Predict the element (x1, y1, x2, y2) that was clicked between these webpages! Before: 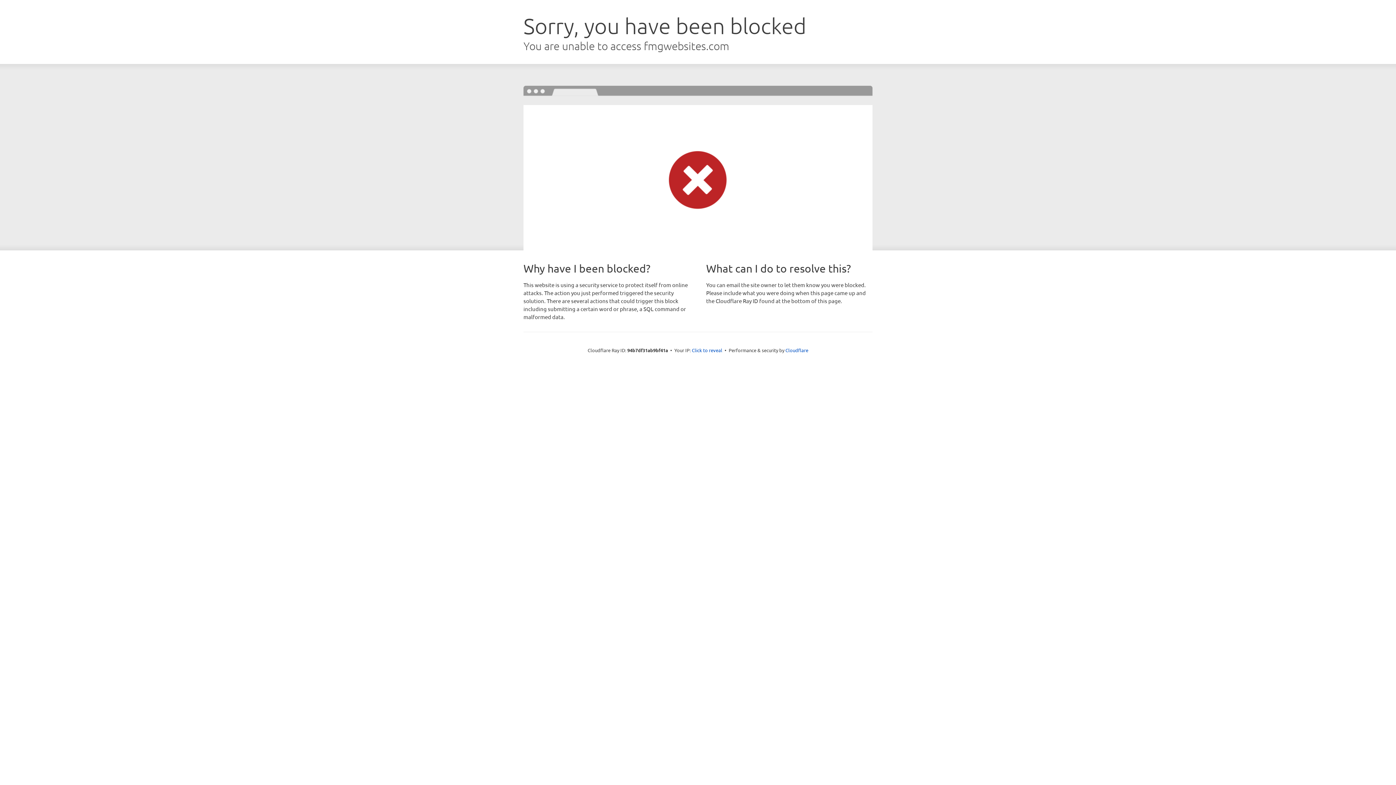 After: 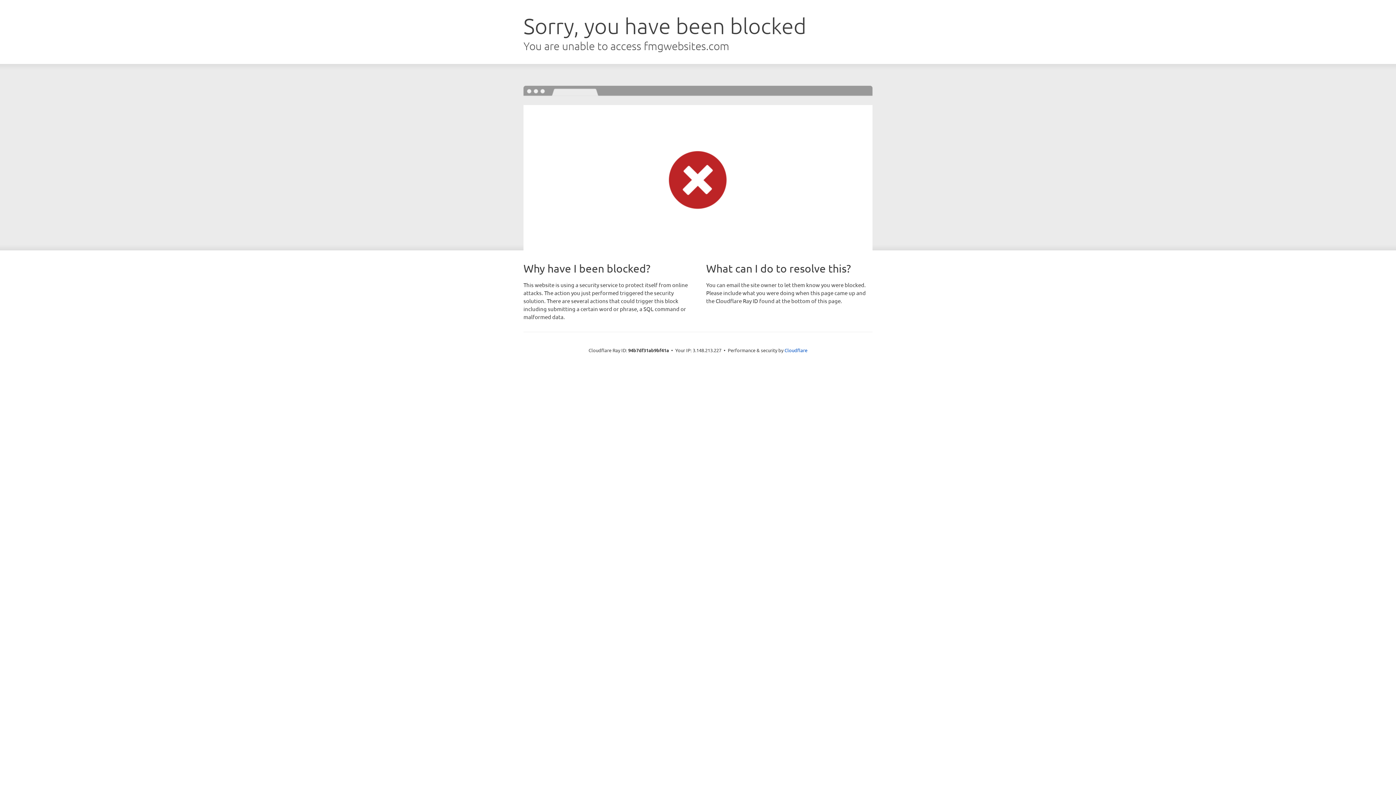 Action: label: Click to reveal bbox: (692, 346, 722, 353)